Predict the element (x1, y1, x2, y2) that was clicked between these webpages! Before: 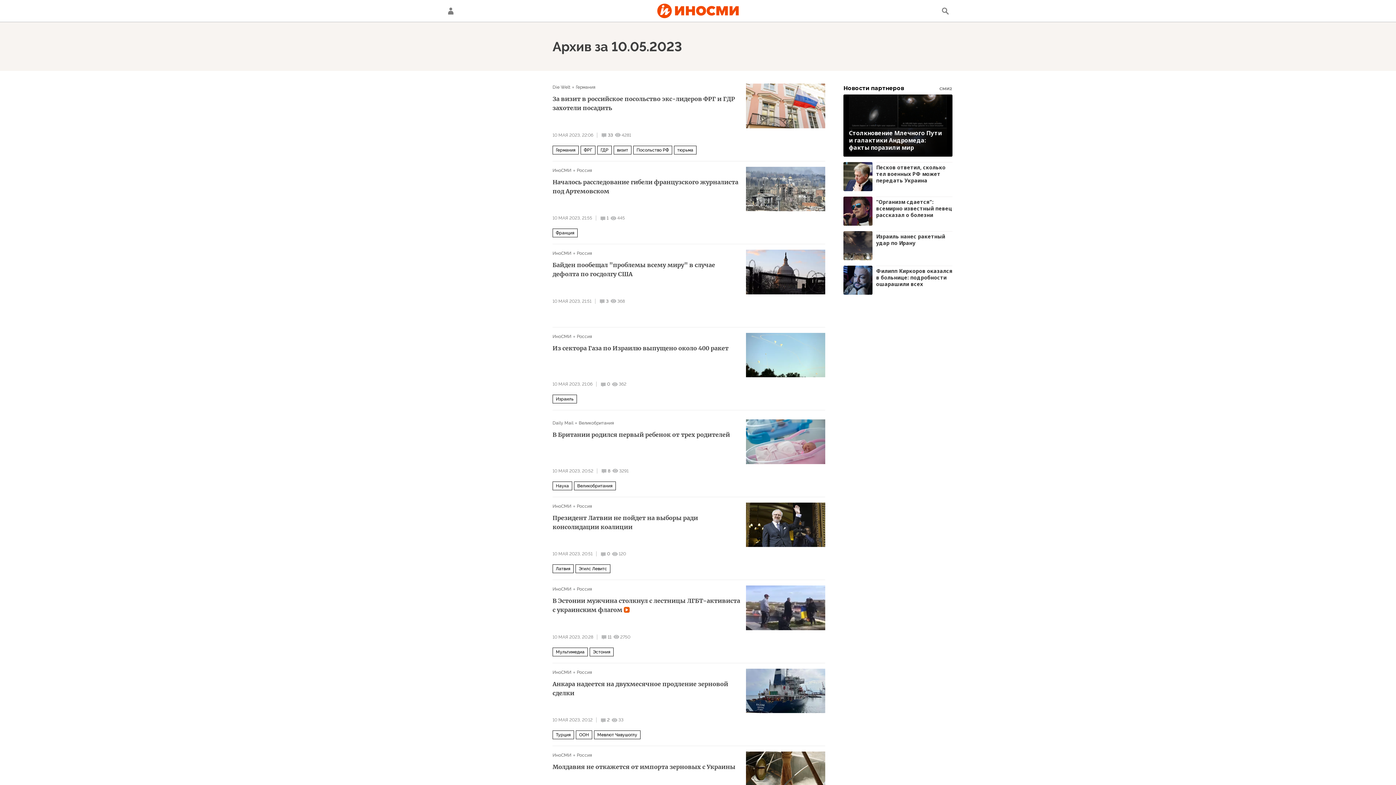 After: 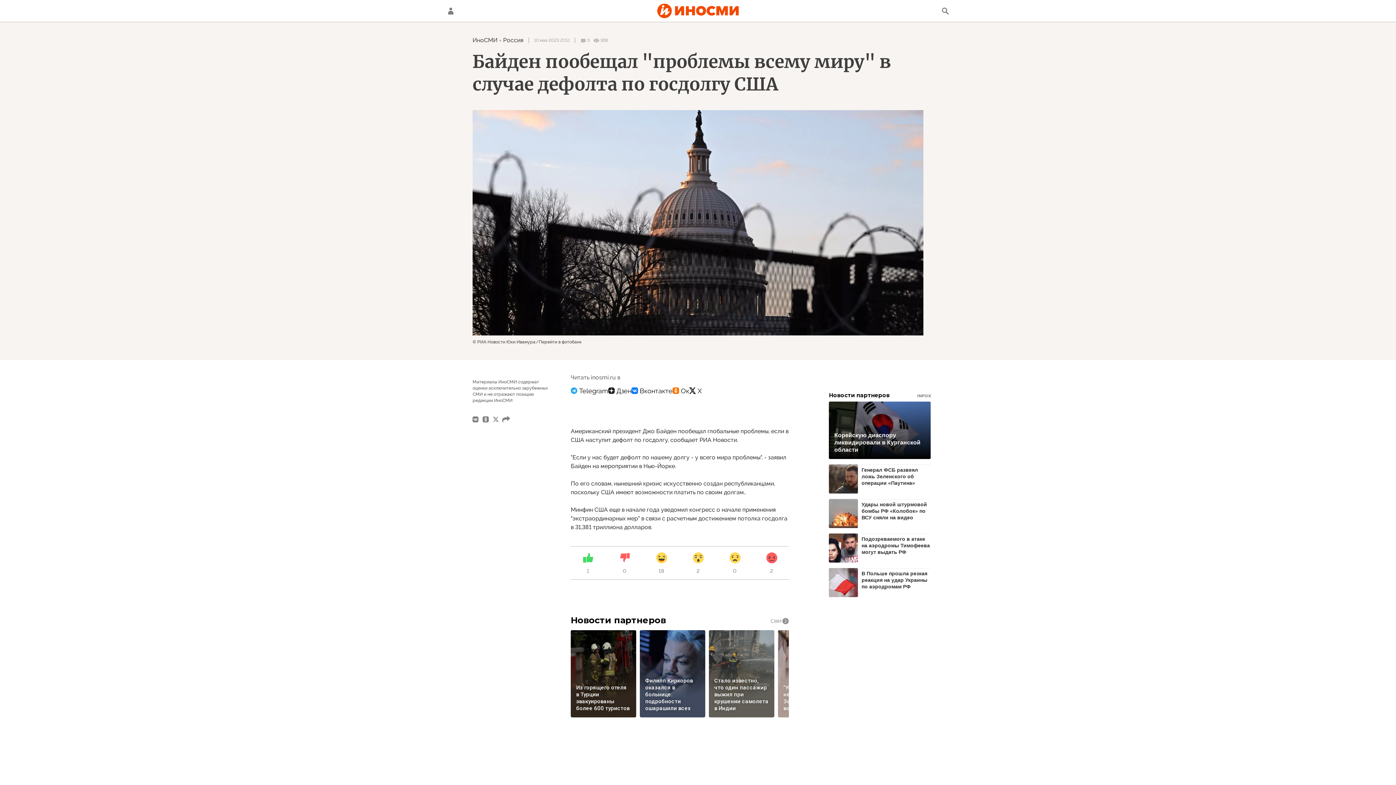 Action: label: Байден пообещал "проблемы всему миру" в случае дефолта по госдолгу США bbox: (552, 260, 825, 278)